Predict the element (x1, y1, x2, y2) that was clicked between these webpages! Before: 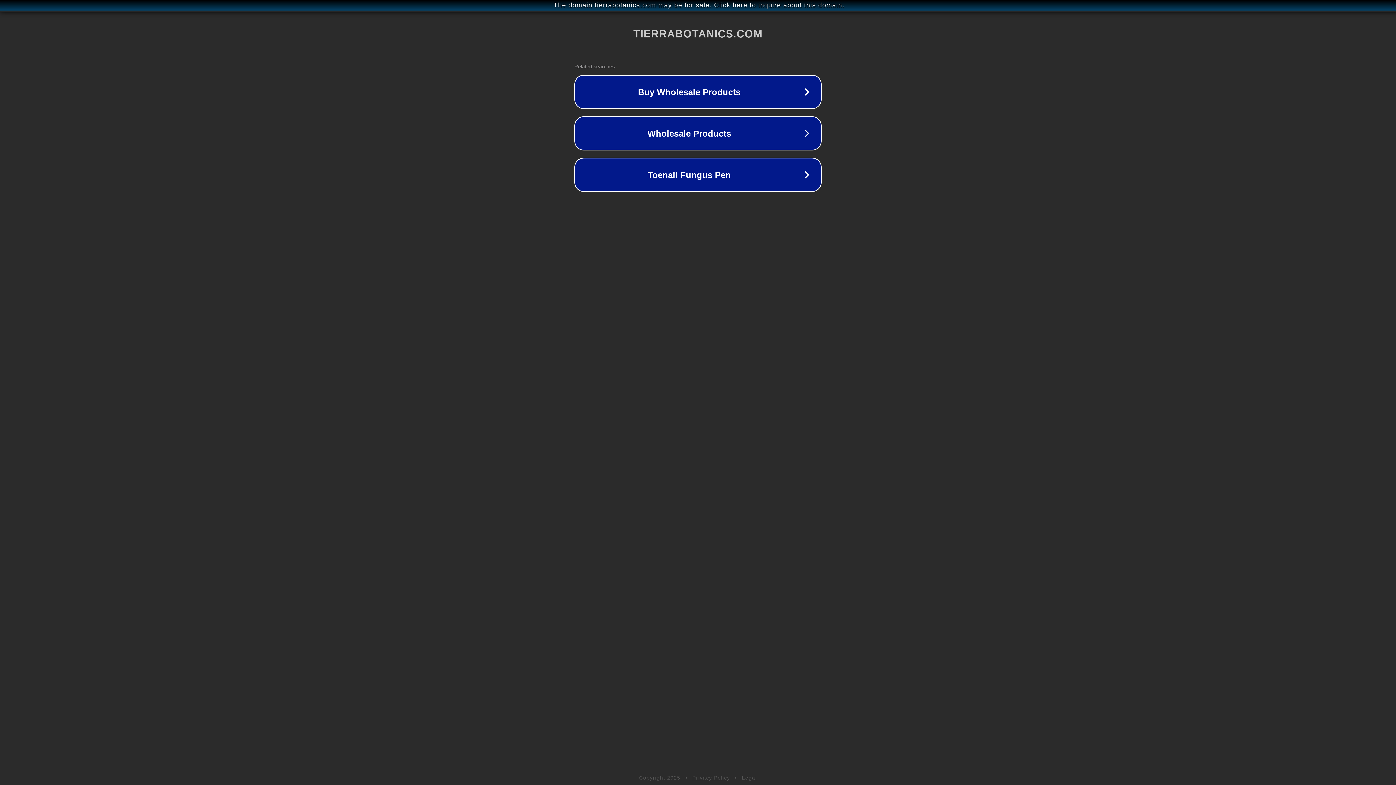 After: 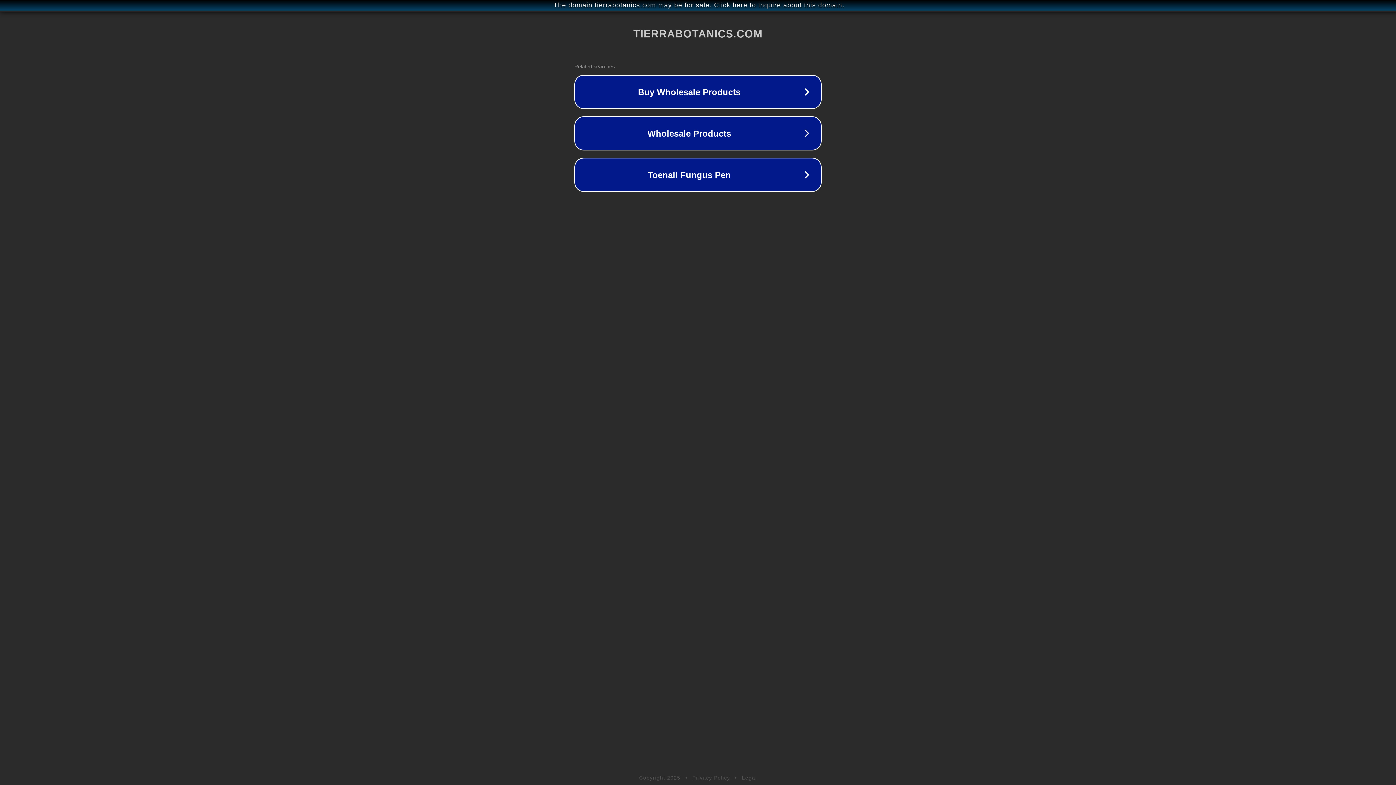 Action: label: Legal bbox: (742, 775, 757, 781)